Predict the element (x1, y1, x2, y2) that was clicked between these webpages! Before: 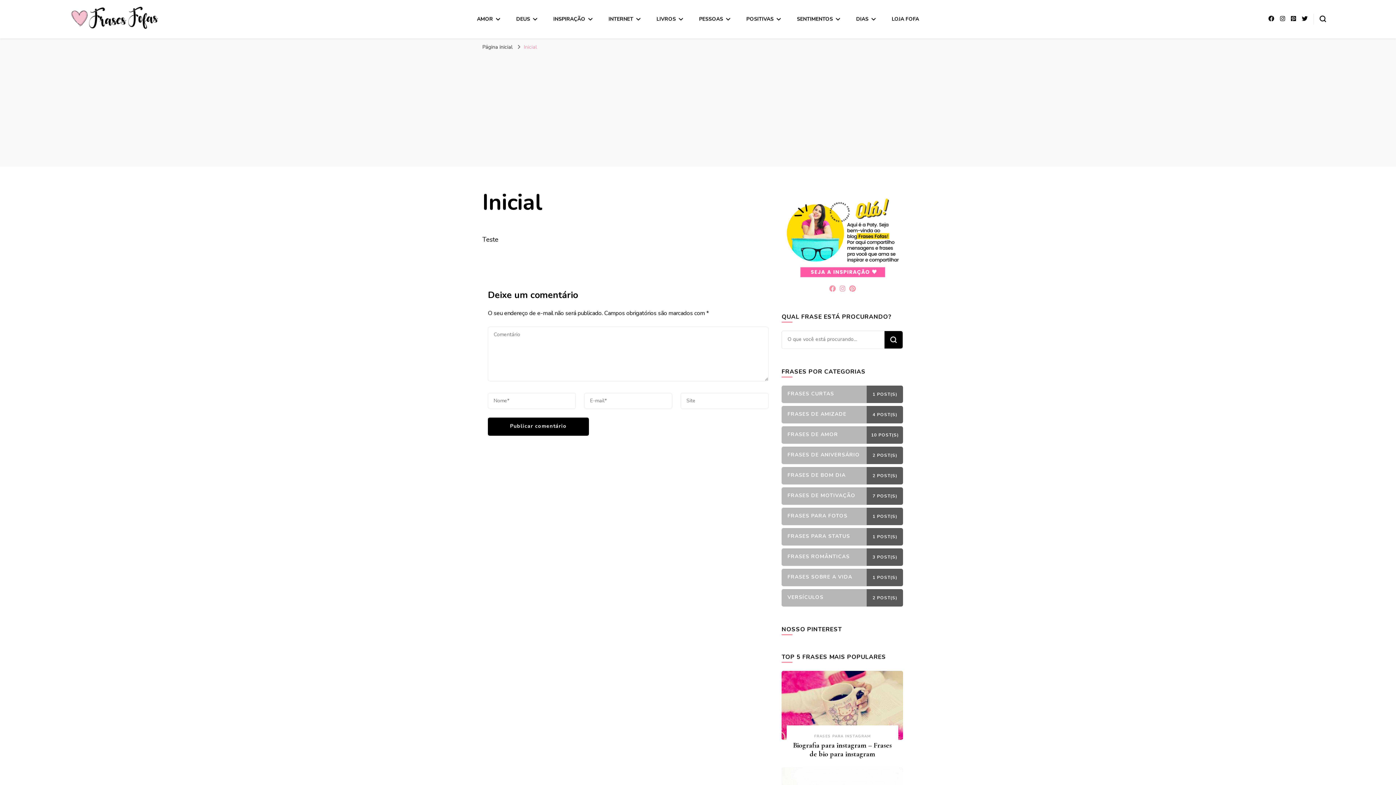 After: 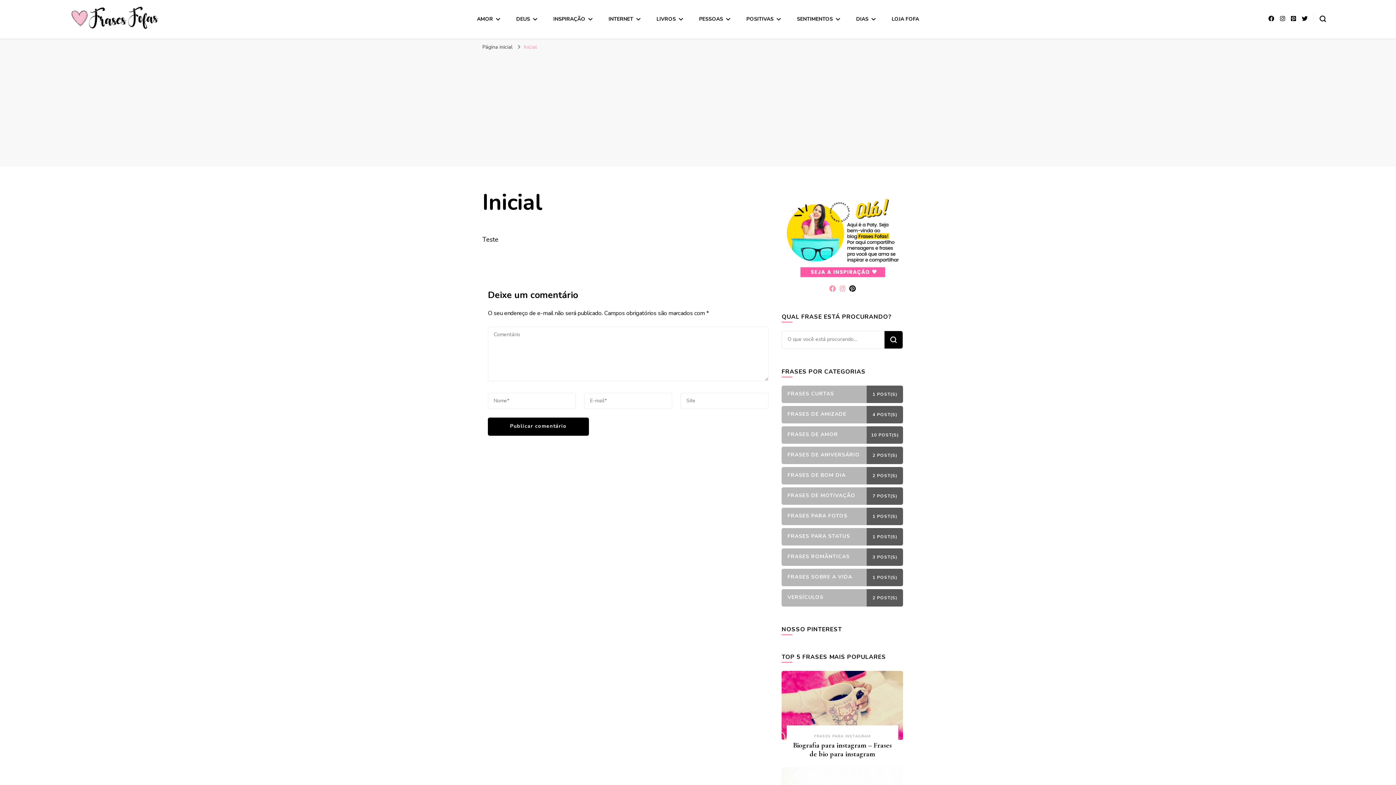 Action: bbox: (849, 284, 855, 293)